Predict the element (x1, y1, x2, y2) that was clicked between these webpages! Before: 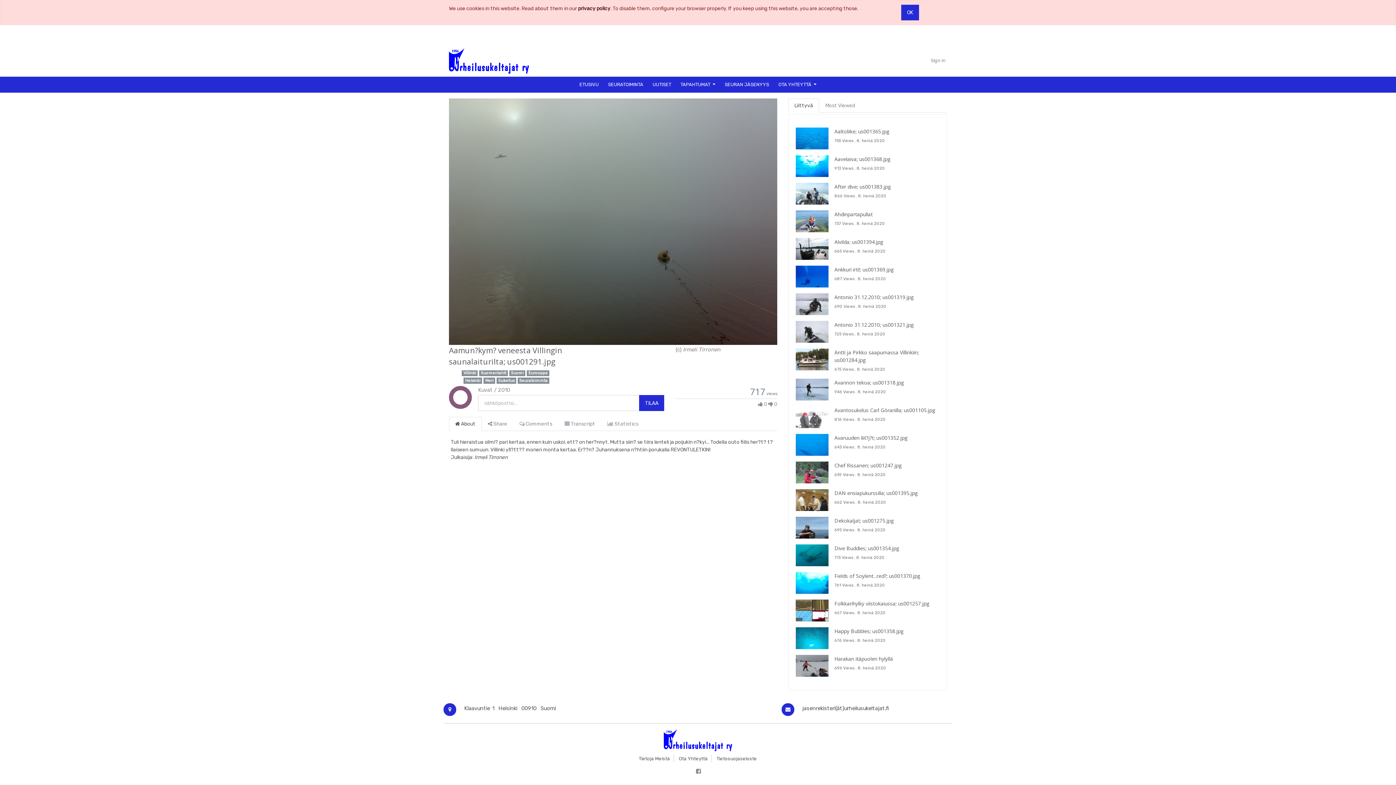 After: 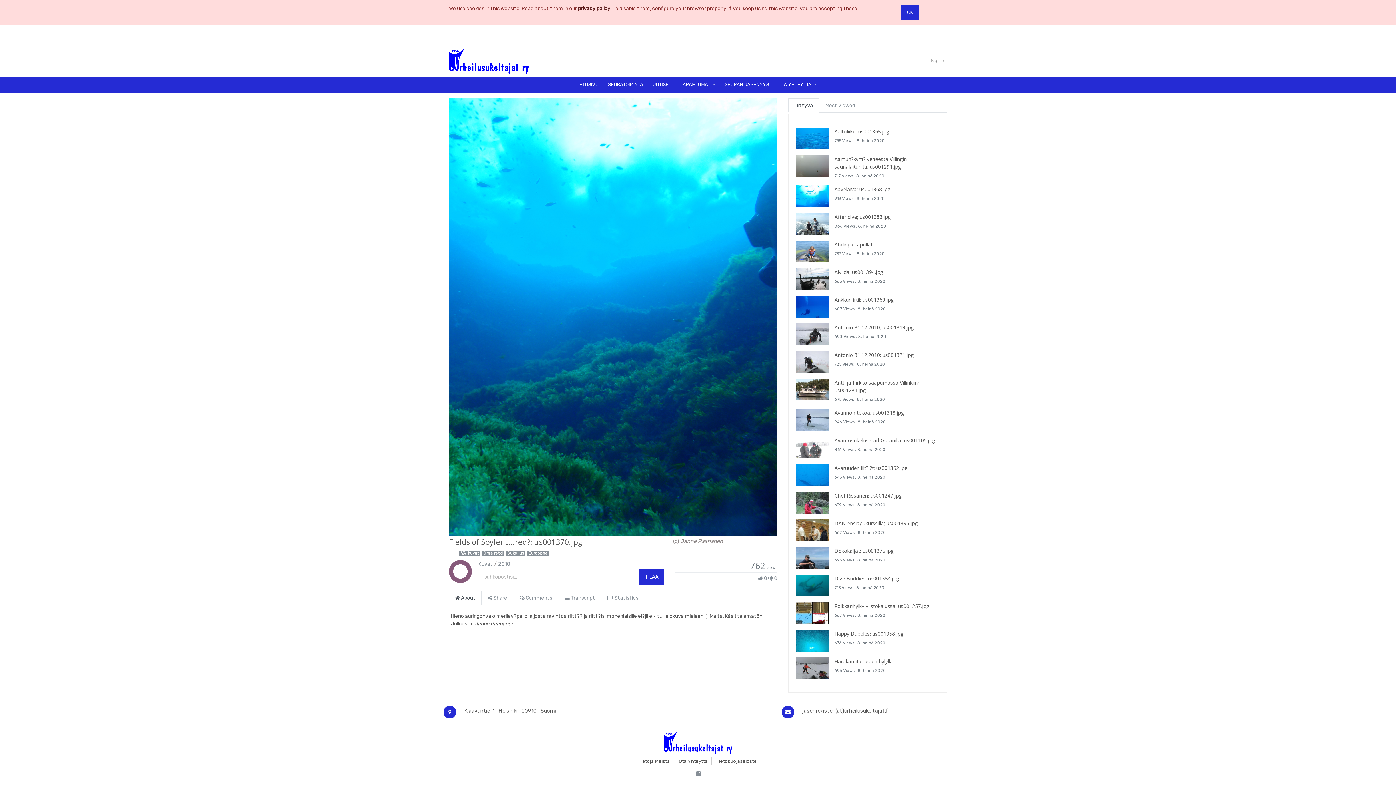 Action: bbox: (796, 572, 828, 594)